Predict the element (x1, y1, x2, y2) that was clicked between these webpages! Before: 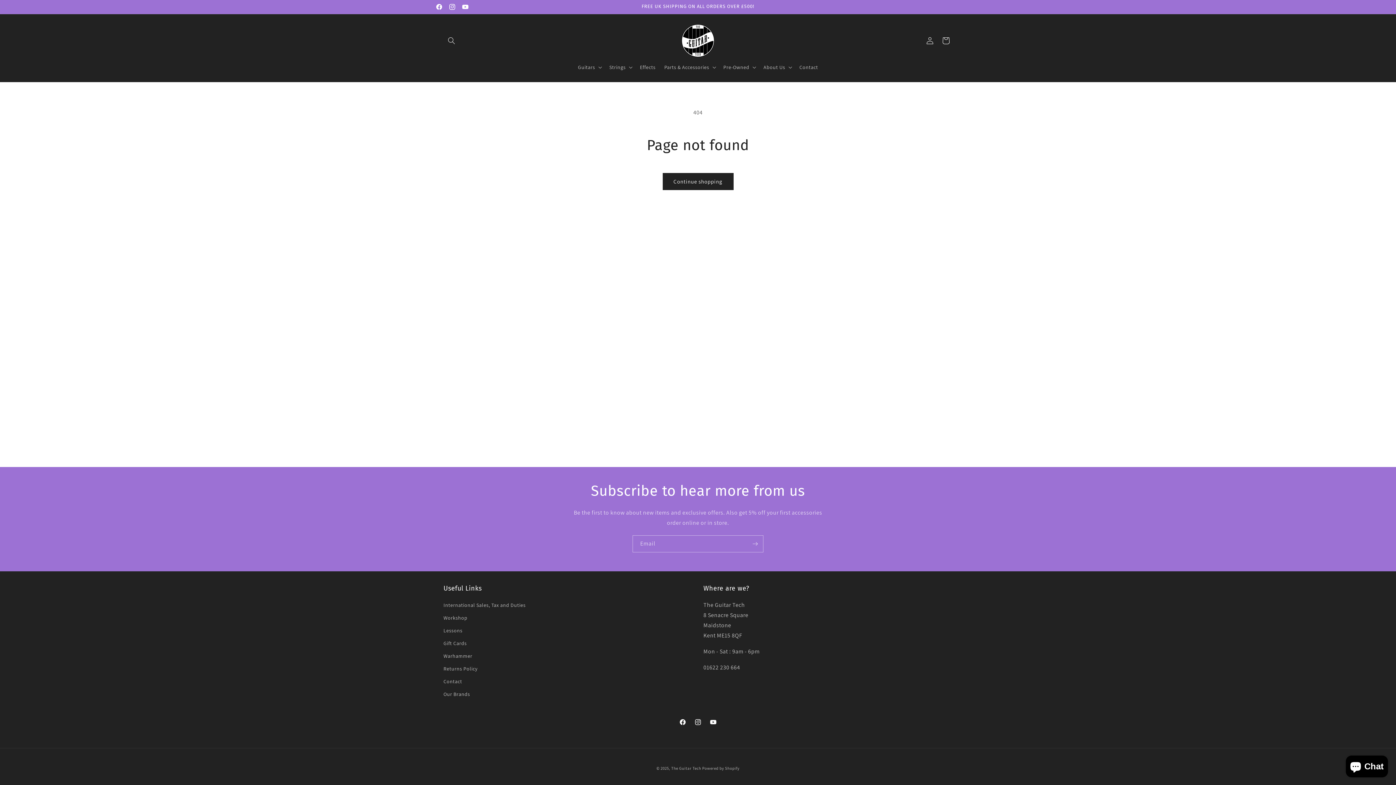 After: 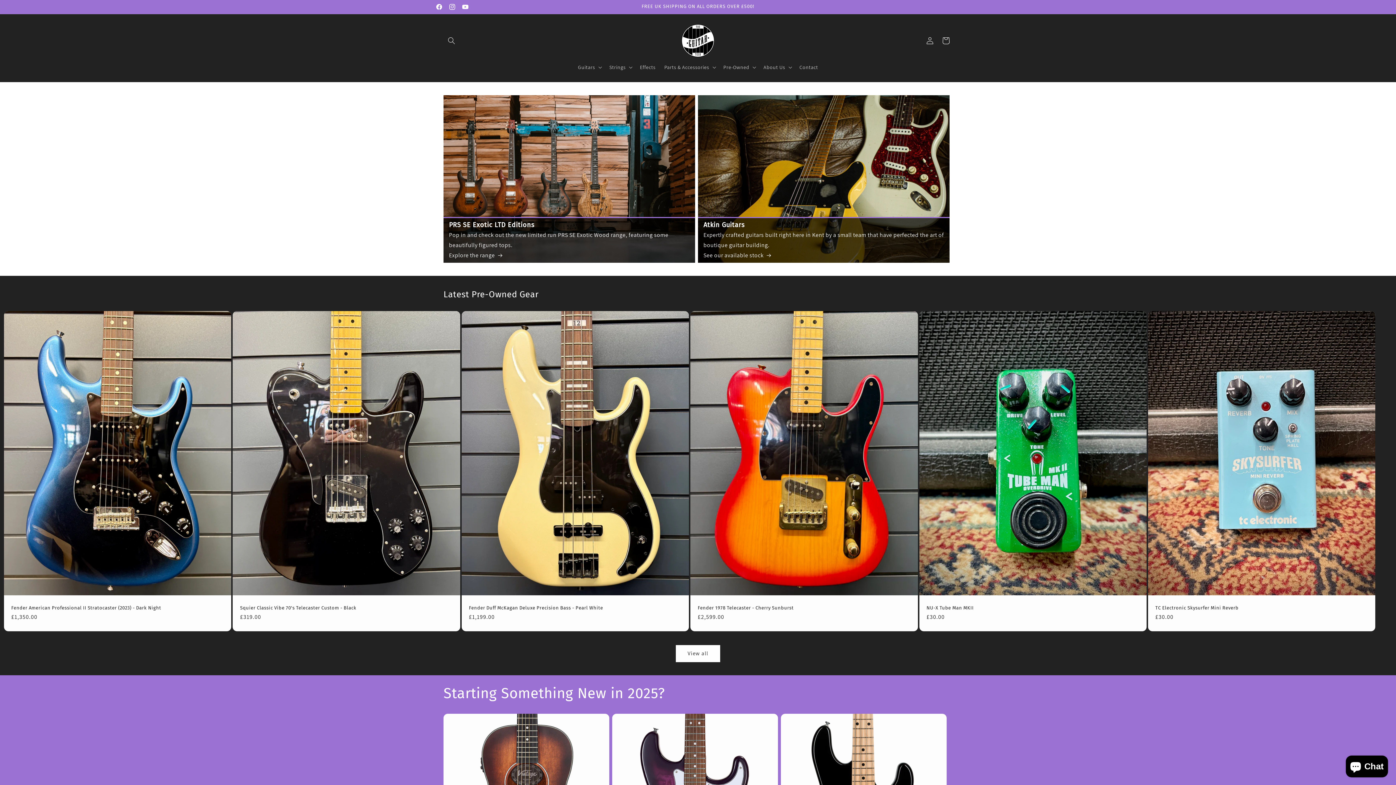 Action: bbox: (679, 21, 717, 59)